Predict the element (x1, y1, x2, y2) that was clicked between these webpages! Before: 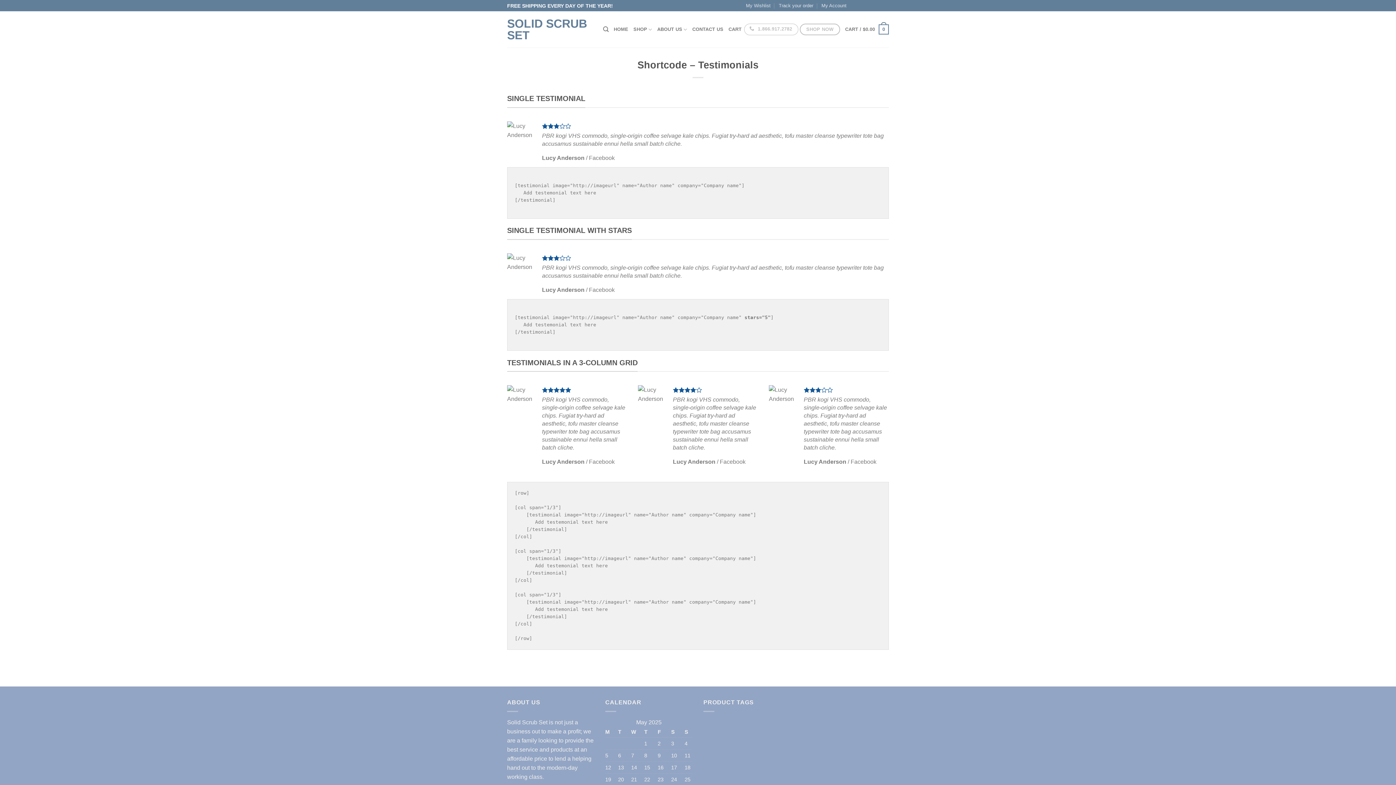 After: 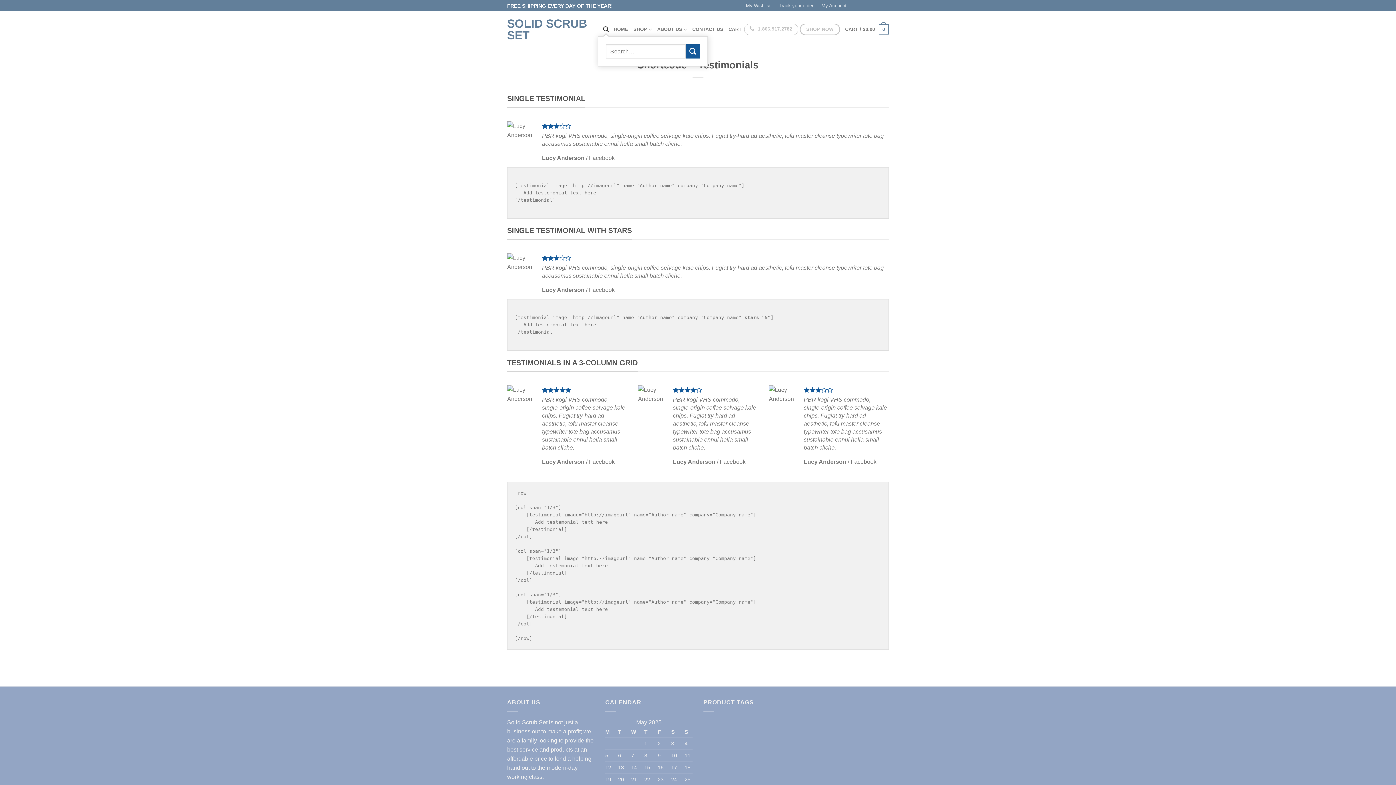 Action: label: Search bbox: (603, 22, 608, 36)